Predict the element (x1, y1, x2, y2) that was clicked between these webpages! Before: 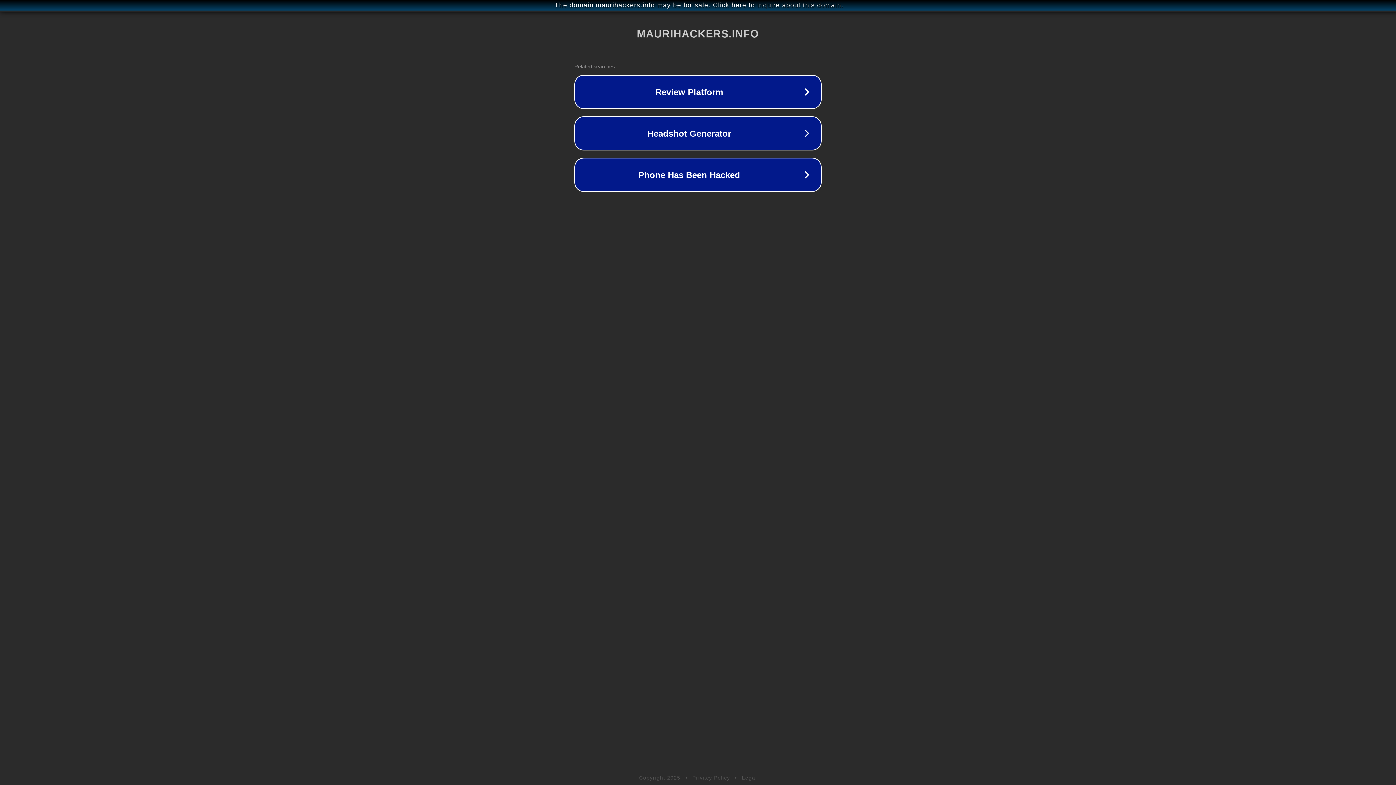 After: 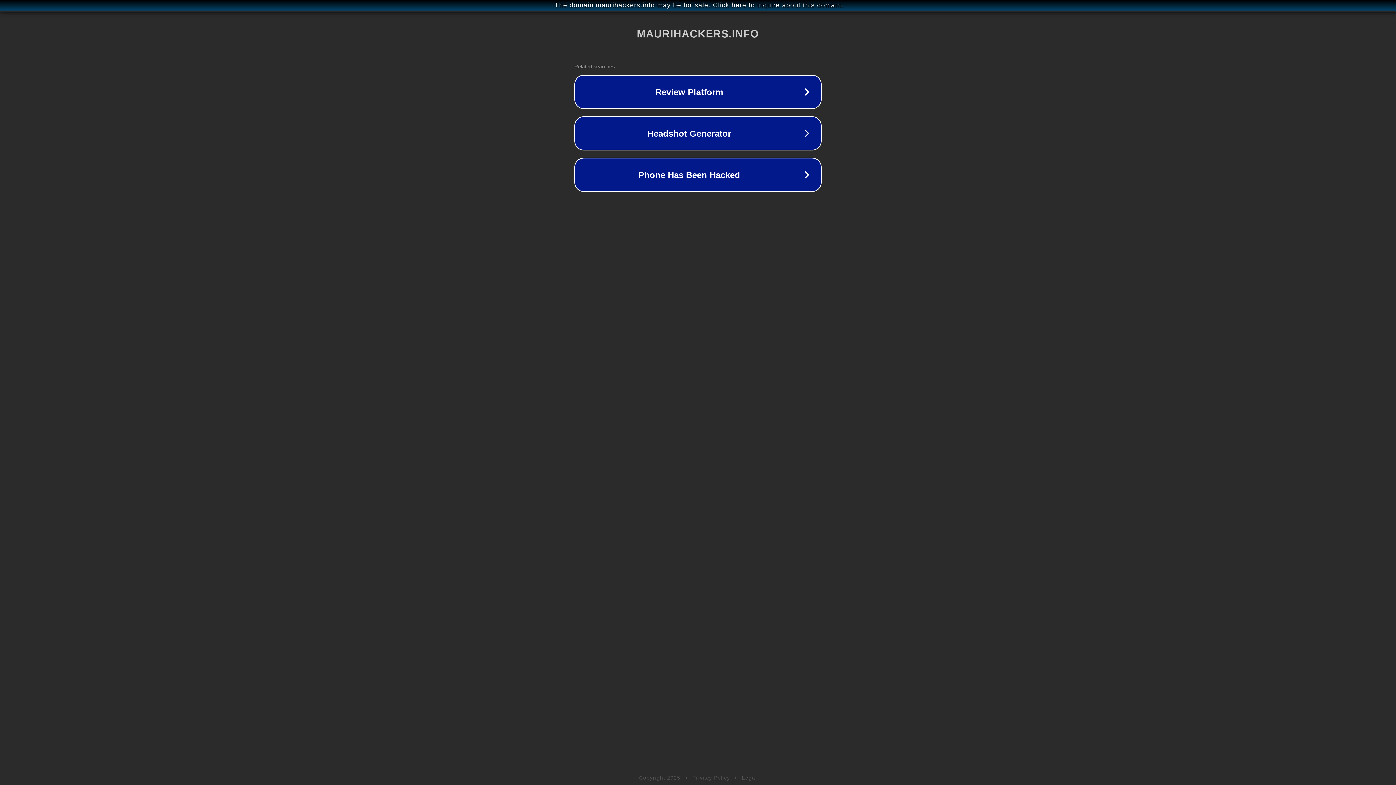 Action: bbox: (692, 775, 730, 781) label: Privacy Policy